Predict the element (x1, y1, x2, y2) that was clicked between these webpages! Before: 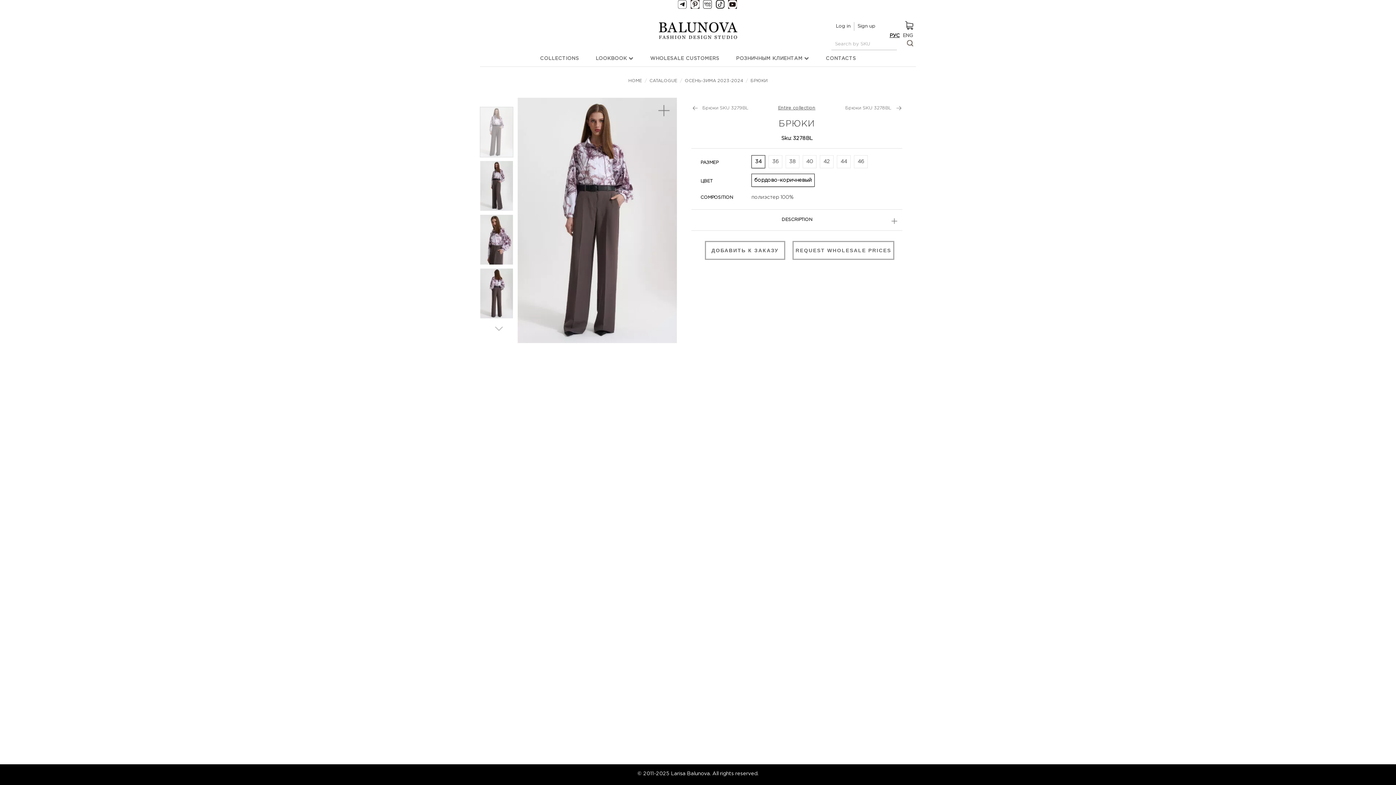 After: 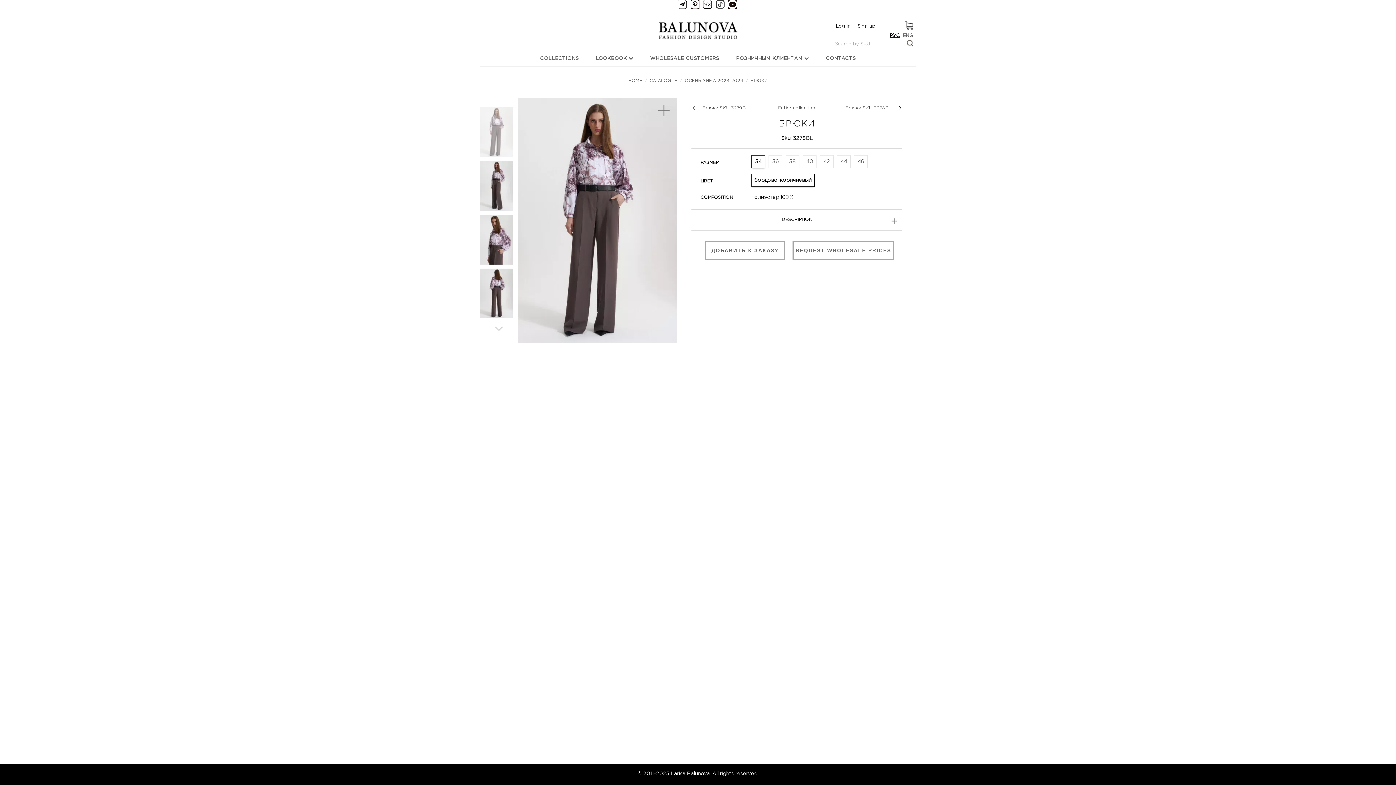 Action: bbox: (728, 4, 737, 9)